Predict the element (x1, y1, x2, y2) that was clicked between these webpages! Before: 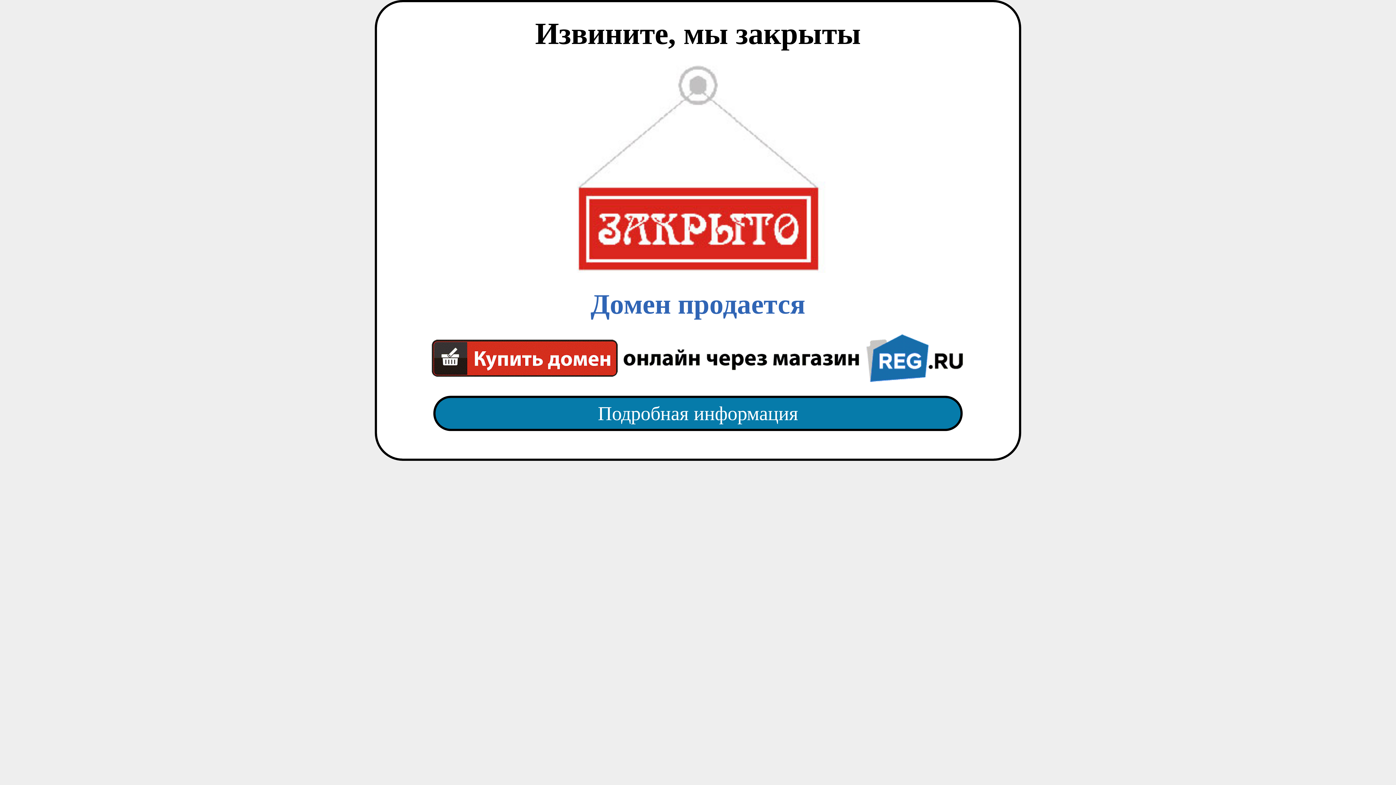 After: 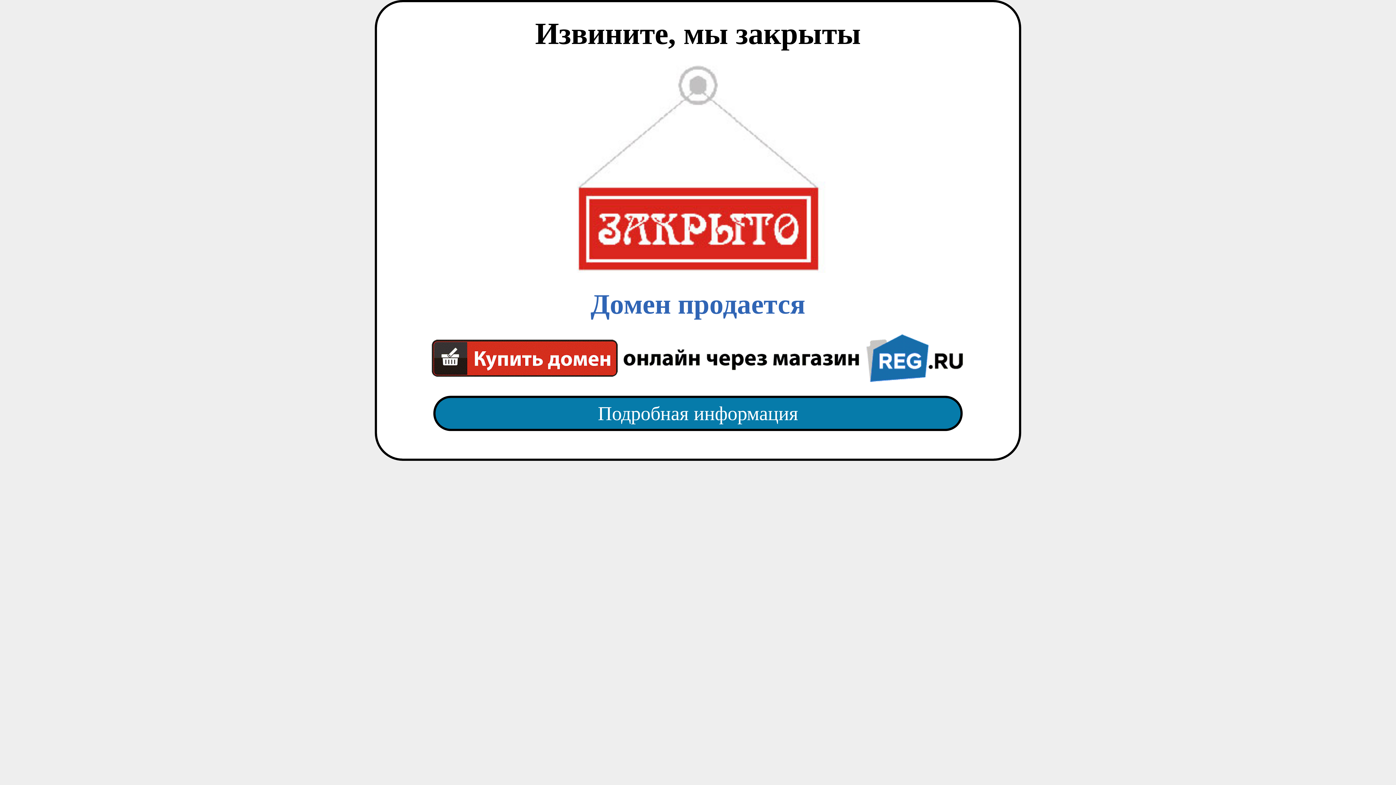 Action: label: Домен продается bbox: (418, 65, 977, 382)